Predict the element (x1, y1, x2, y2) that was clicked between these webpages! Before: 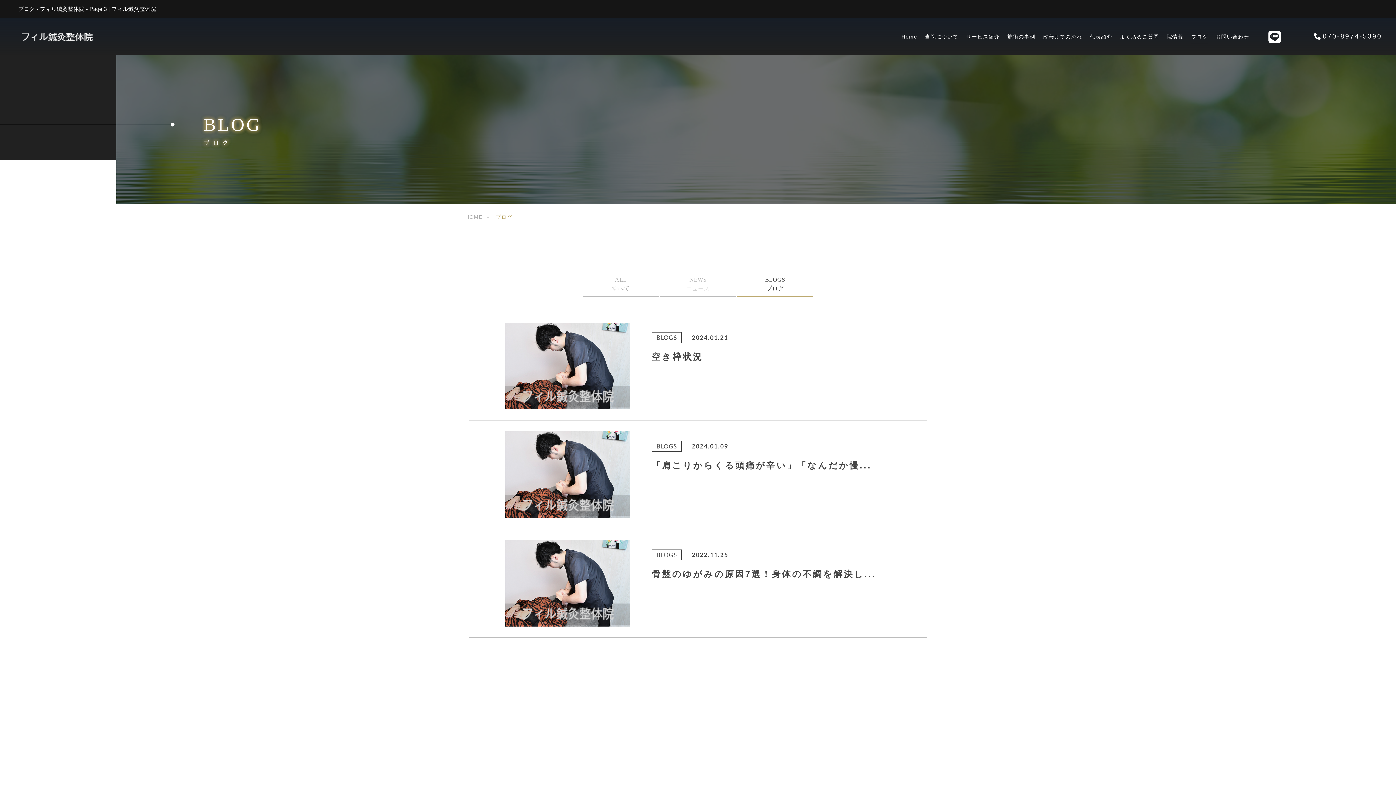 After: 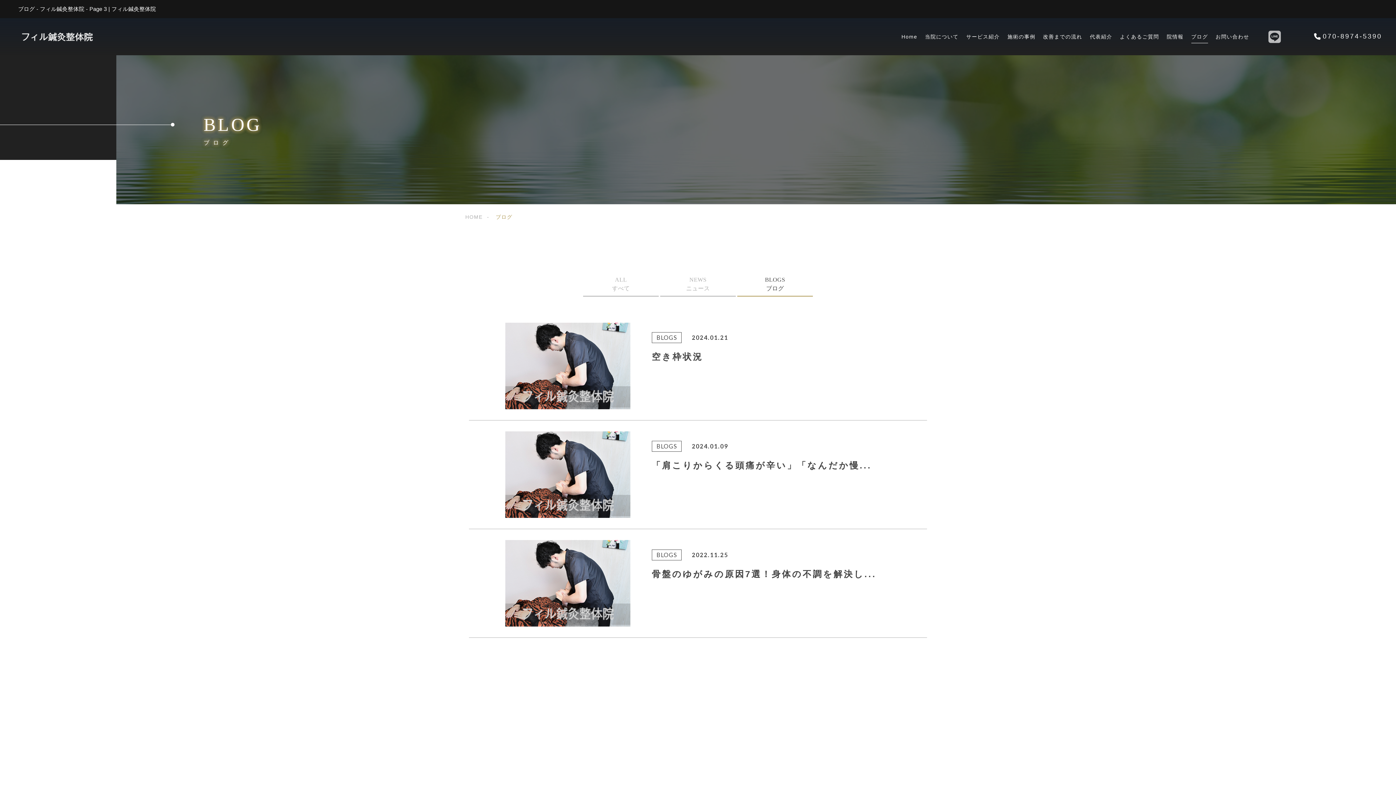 Action: bbox: (1249, 18, 1300, 55)